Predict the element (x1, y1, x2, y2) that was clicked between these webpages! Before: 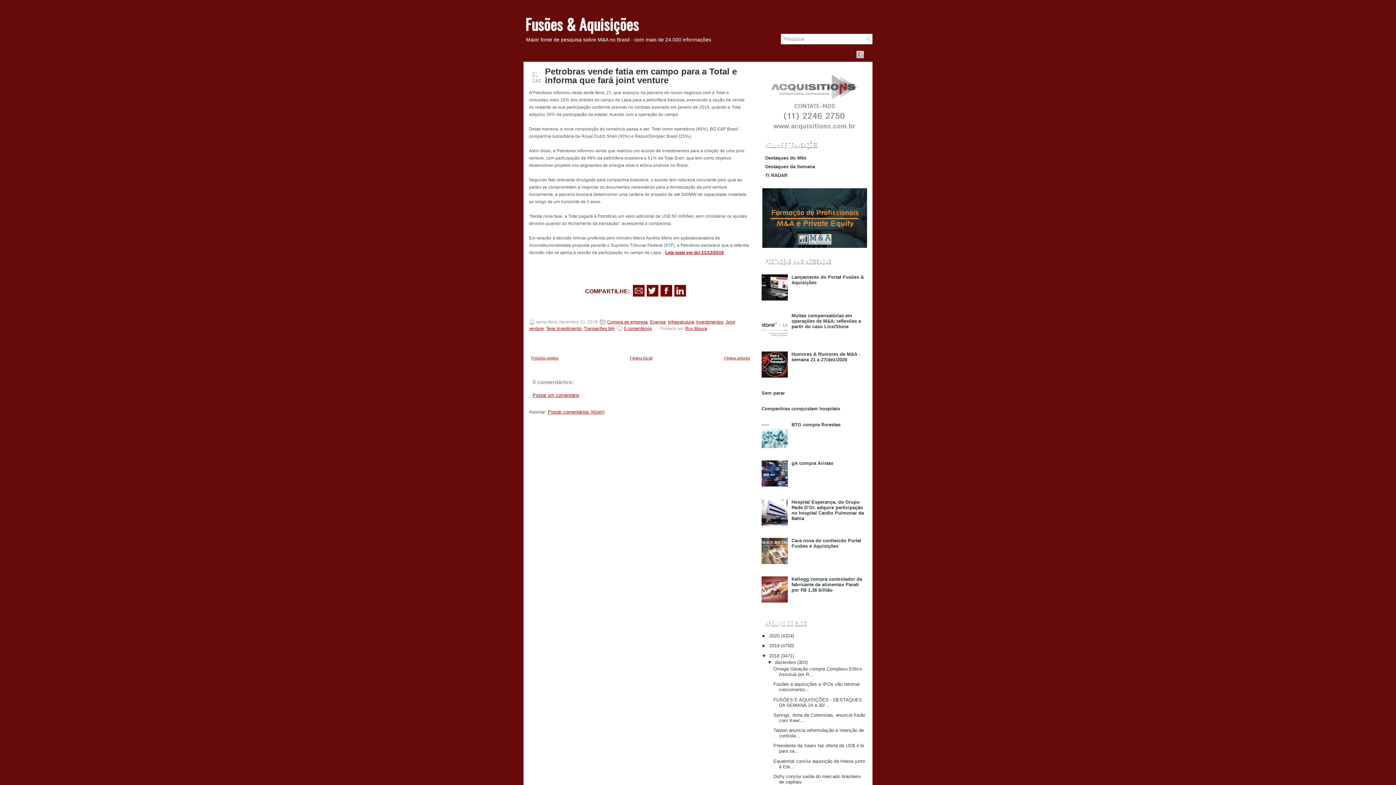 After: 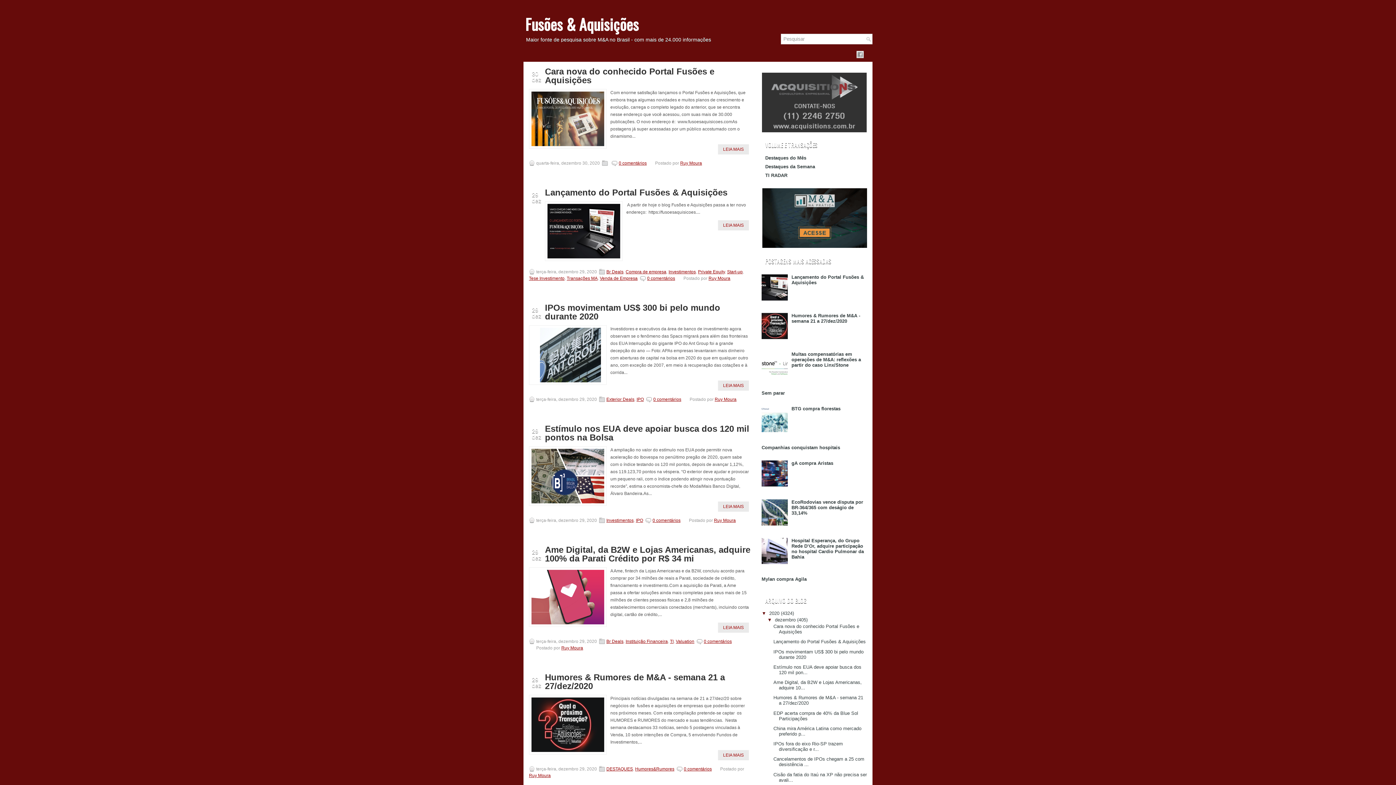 Action: label: Página inicial bbox: (630, 356, 652, 360)